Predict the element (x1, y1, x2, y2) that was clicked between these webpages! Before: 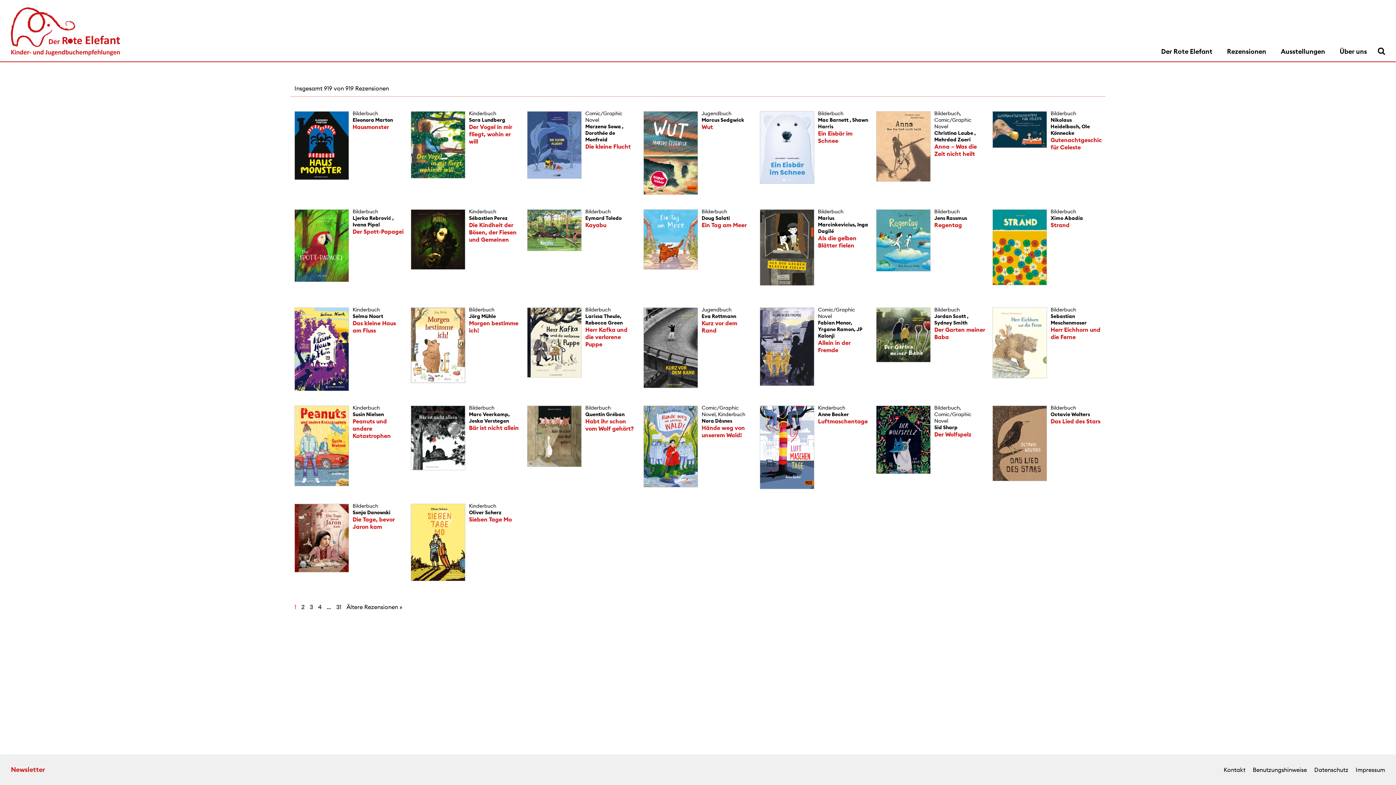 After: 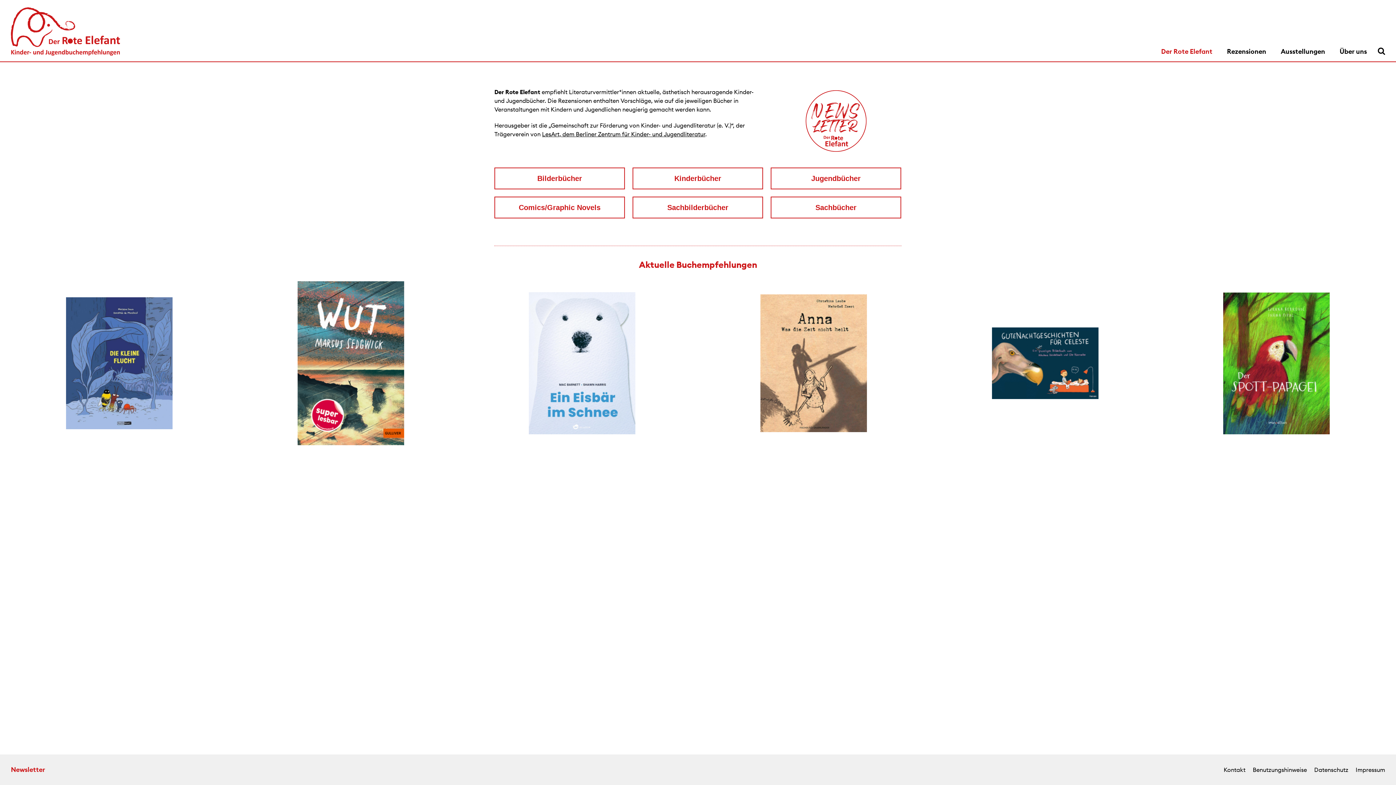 Action: label: 3 bbox: (309, 602, 316, 611)